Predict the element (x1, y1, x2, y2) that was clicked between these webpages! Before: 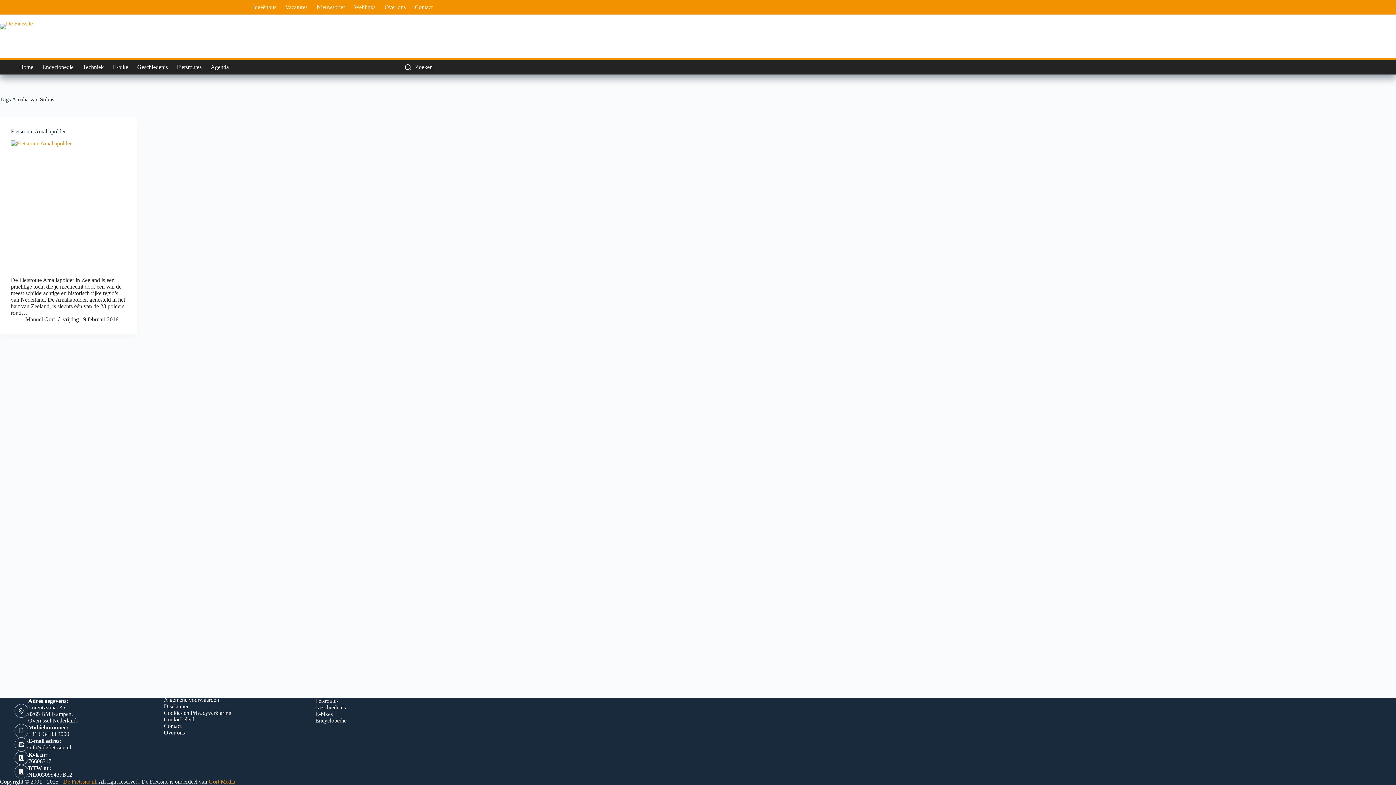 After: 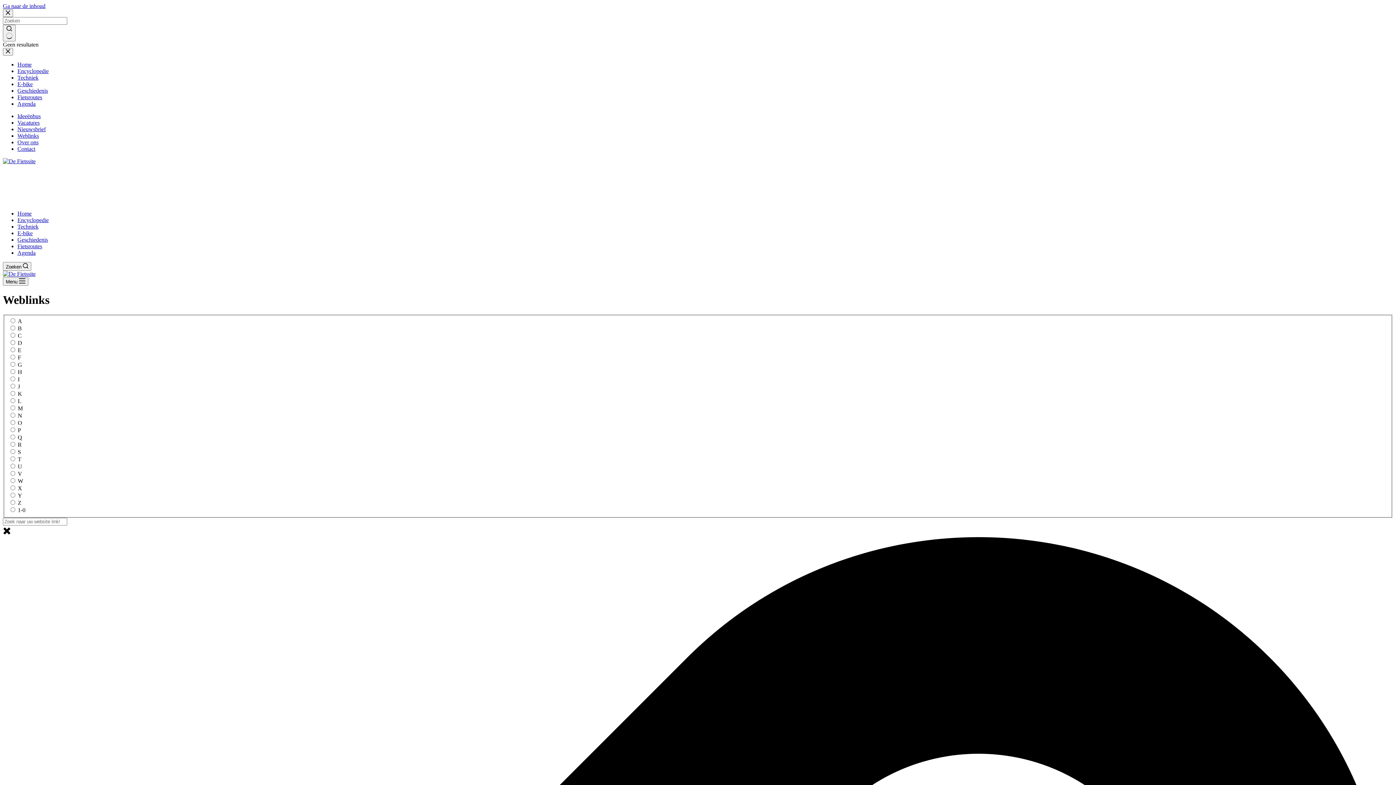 Action: bbox: (349, 0, 380, 14) label: Weblinks